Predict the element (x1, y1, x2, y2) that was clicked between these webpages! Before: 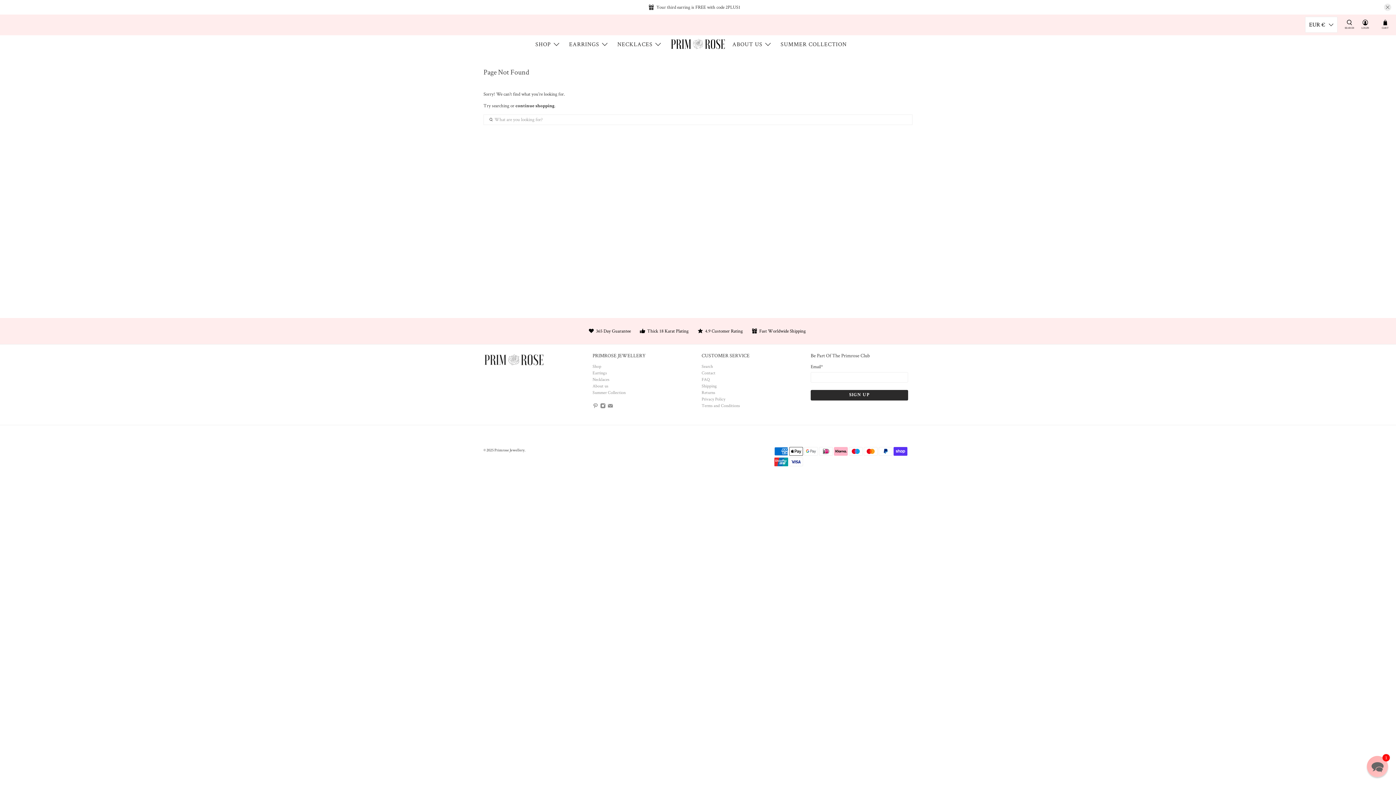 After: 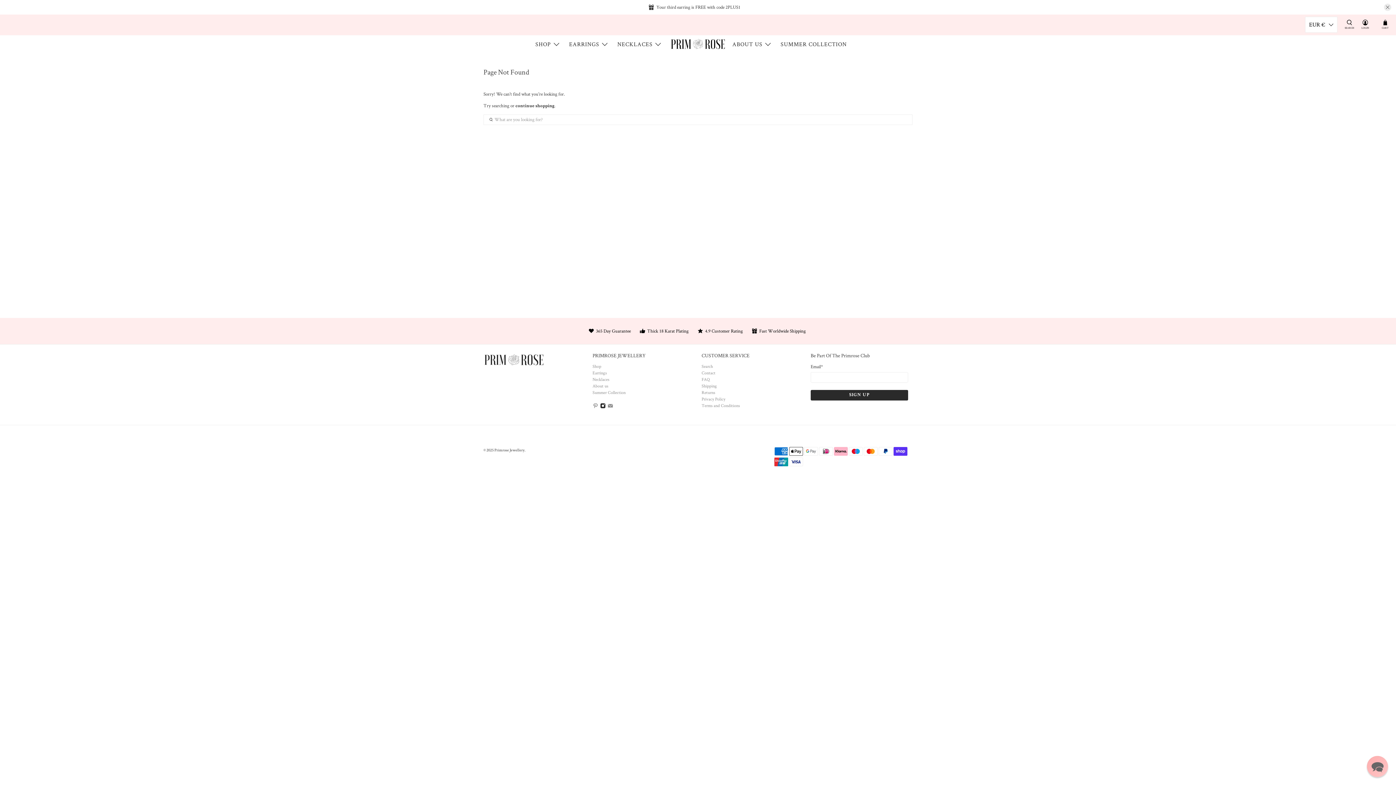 Action: bbox: (600, 404, 605, 409)